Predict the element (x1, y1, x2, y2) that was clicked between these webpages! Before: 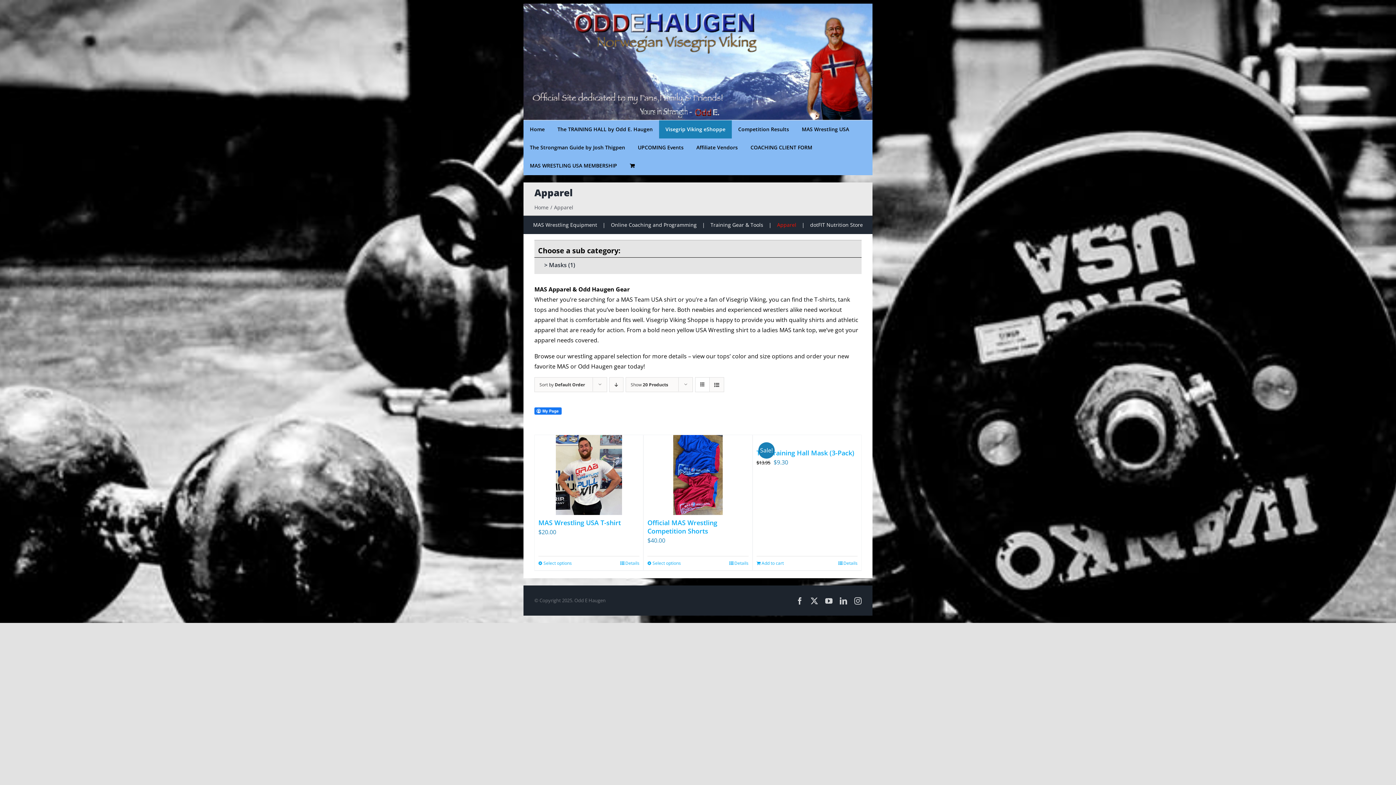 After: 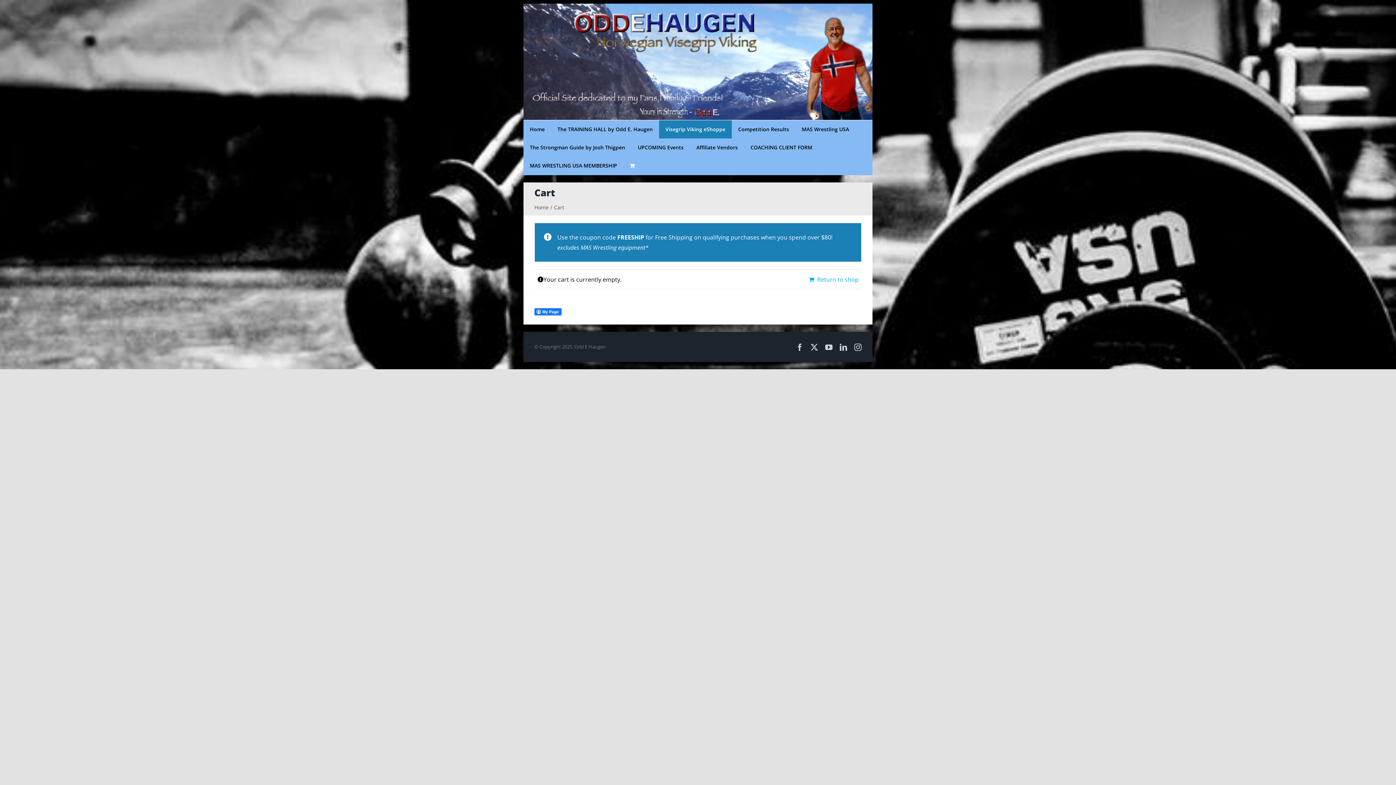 Action: bbox: (623, 156, 643, 174)